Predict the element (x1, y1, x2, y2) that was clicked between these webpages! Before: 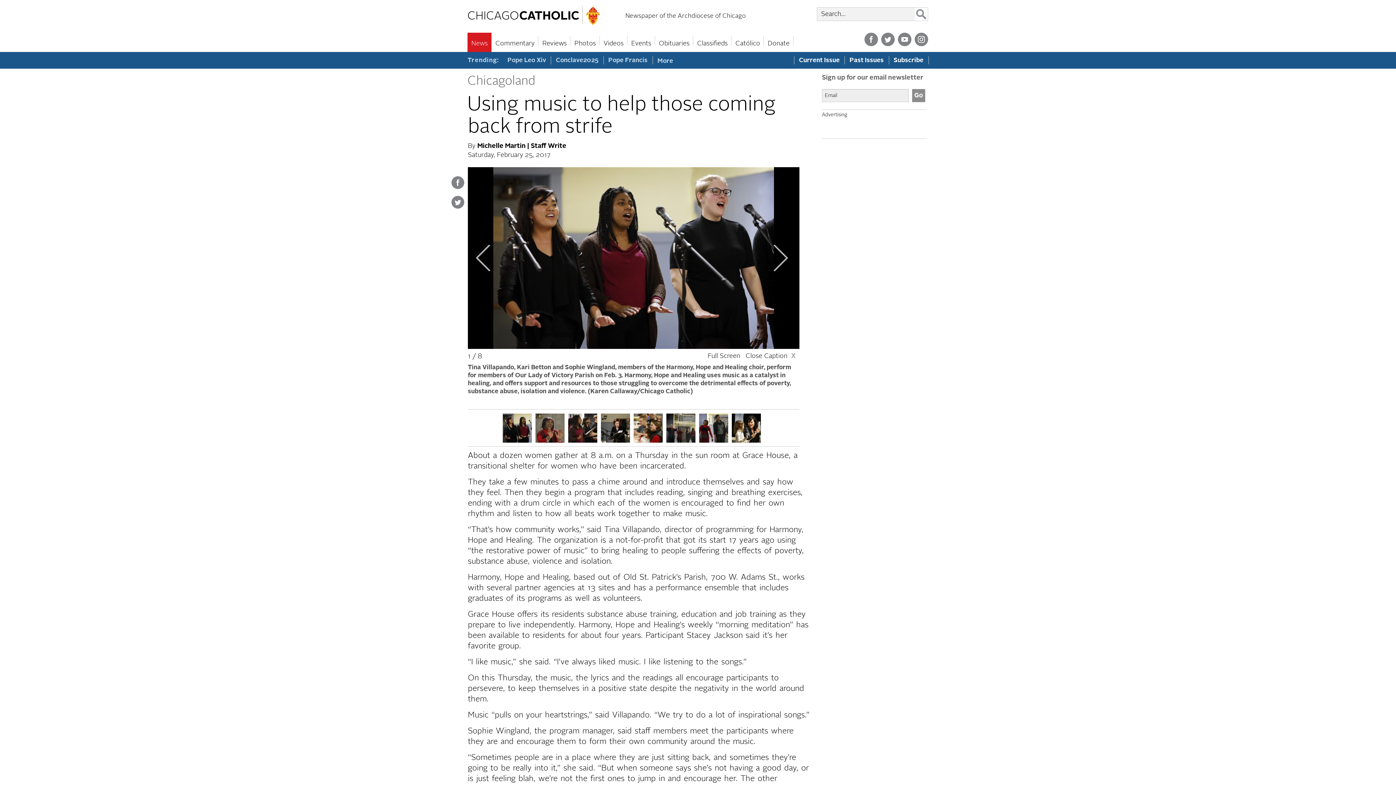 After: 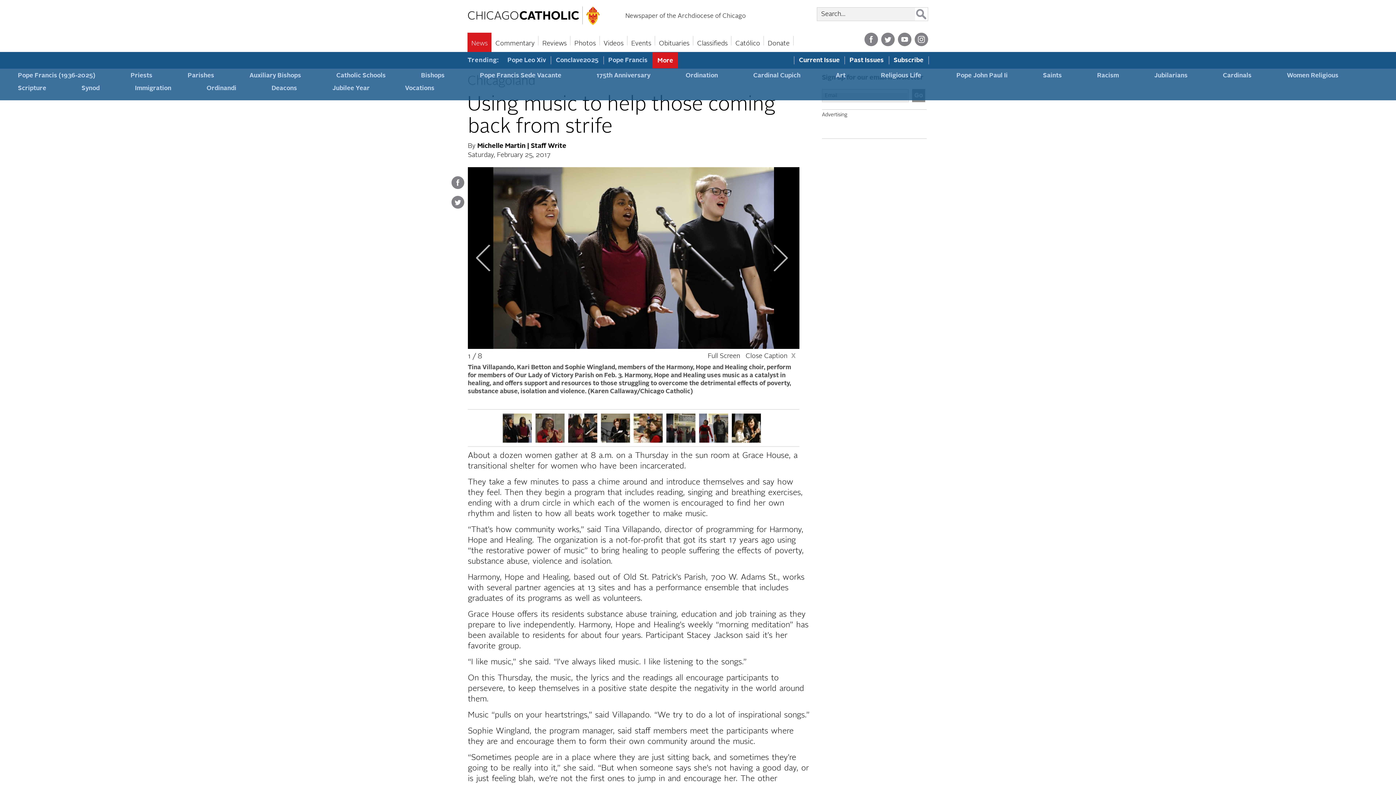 Action: bbox: (652, 53, 678, 67) label: More